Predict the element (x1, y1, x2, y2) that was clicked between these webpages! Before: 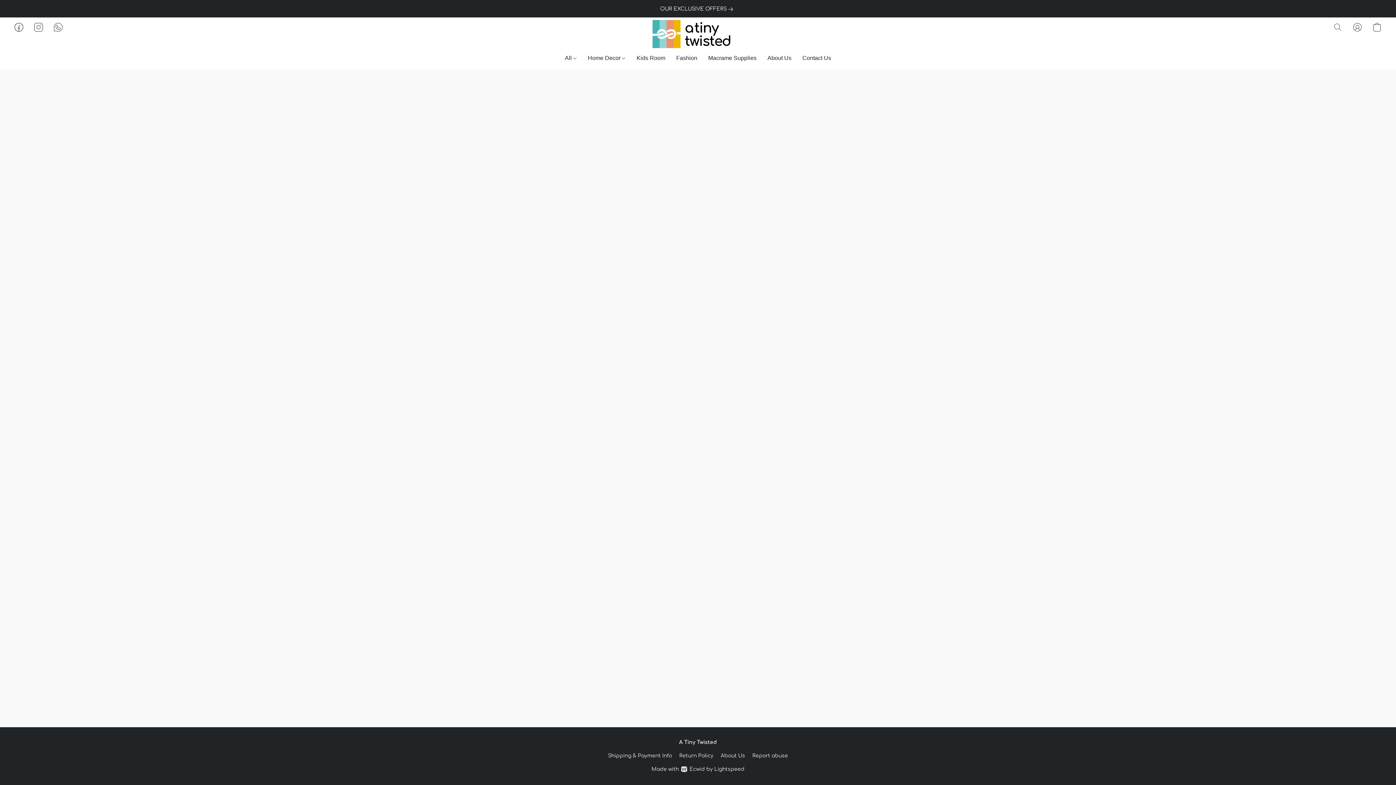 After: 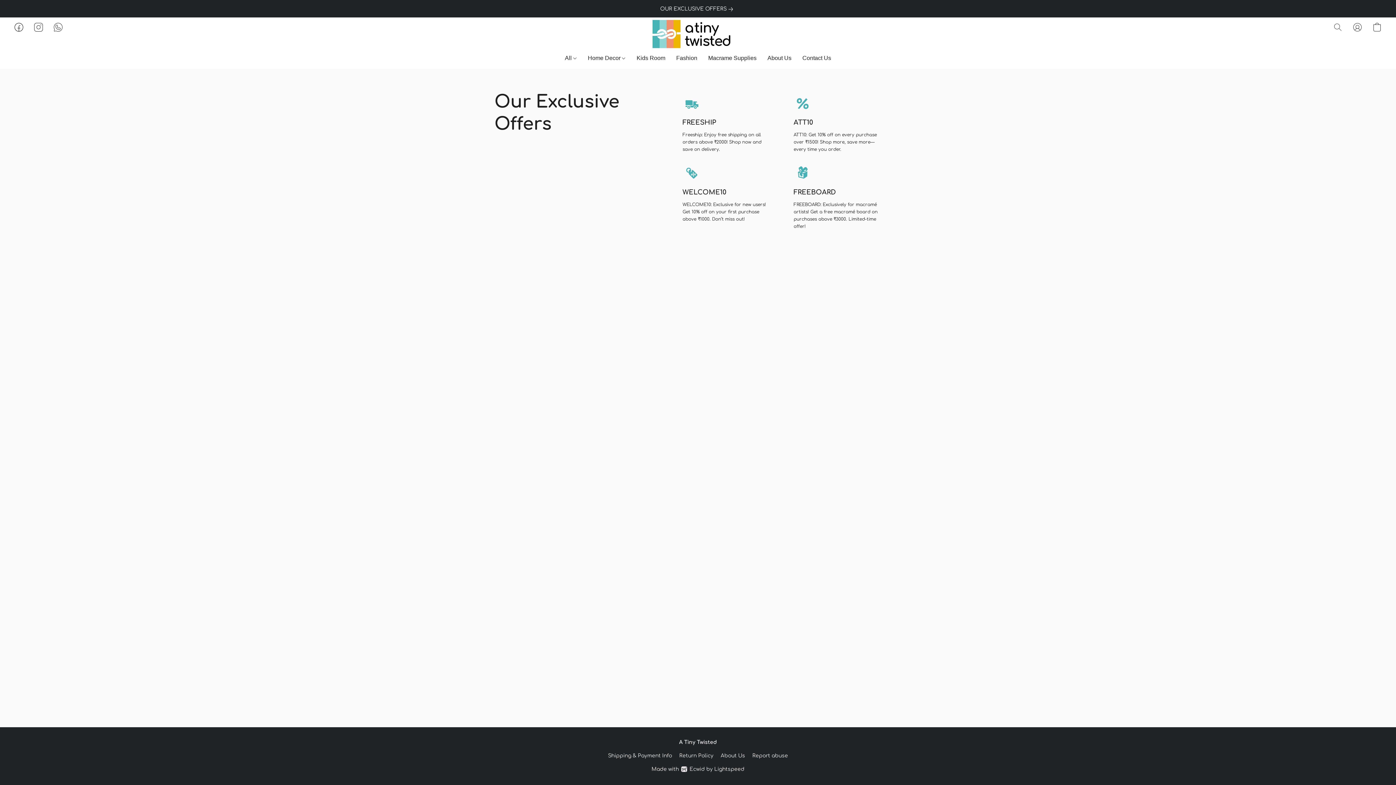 Action: label: Our exclusive Offers bbox: (660, 4, 736, 13)